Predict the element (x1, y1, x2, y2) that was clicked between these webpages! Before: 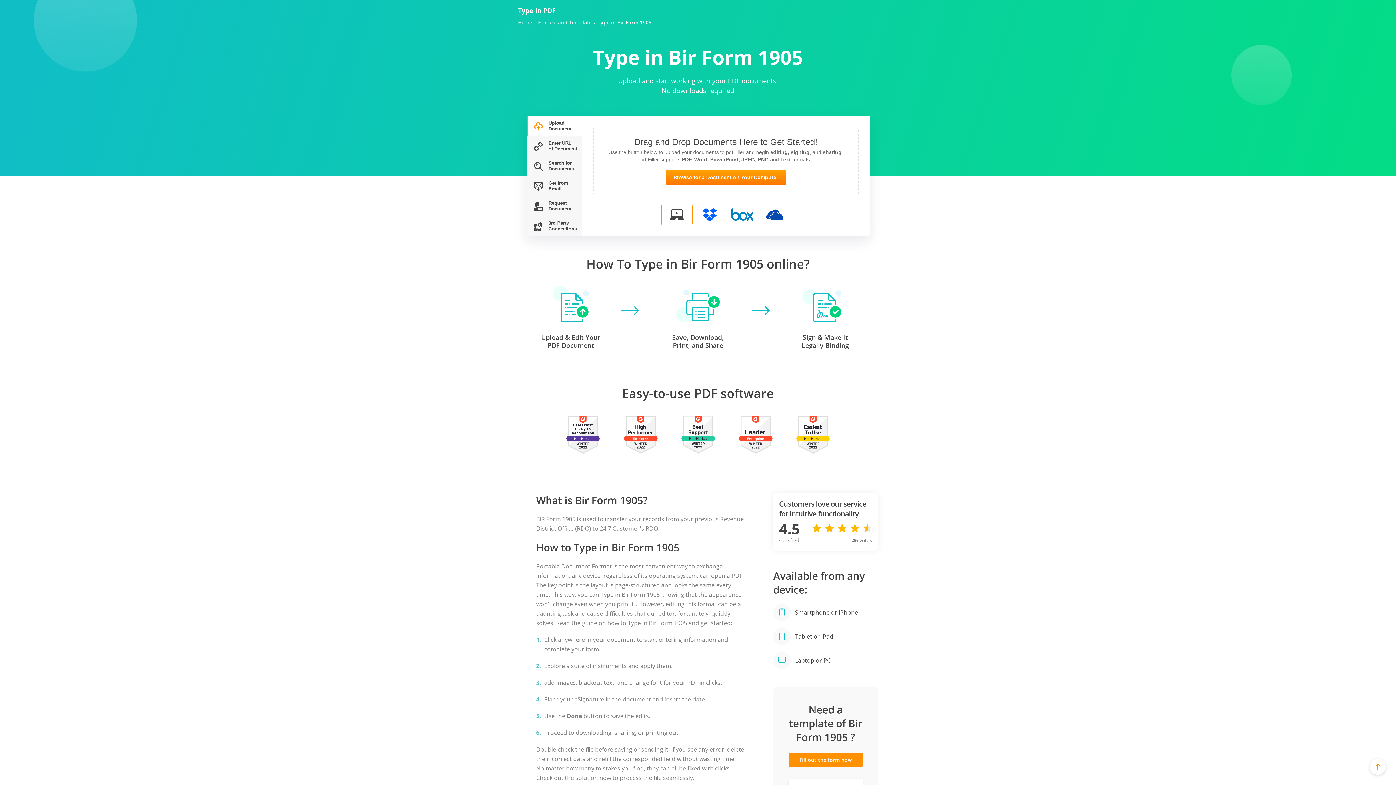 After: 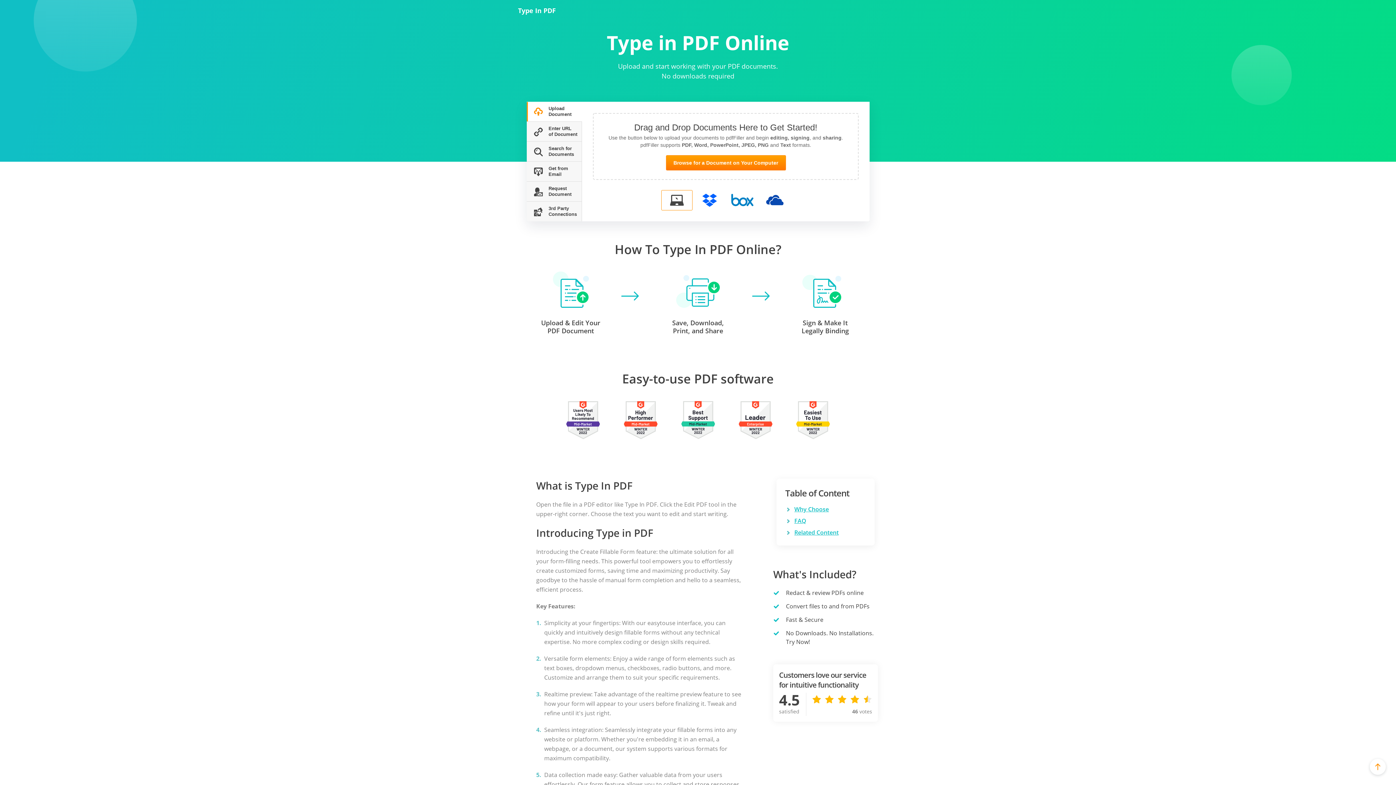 Action: label: Home bbox: (518, 19, 532, 25)